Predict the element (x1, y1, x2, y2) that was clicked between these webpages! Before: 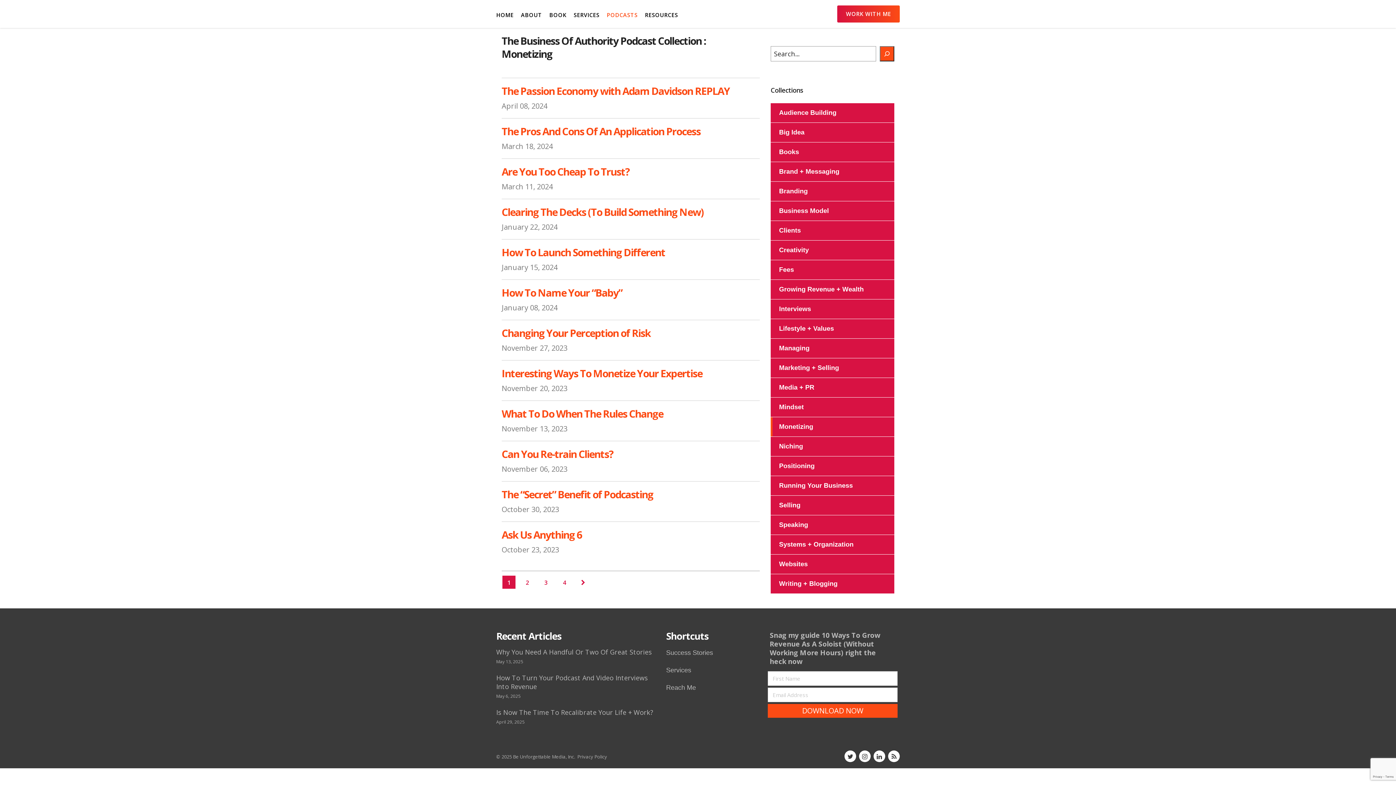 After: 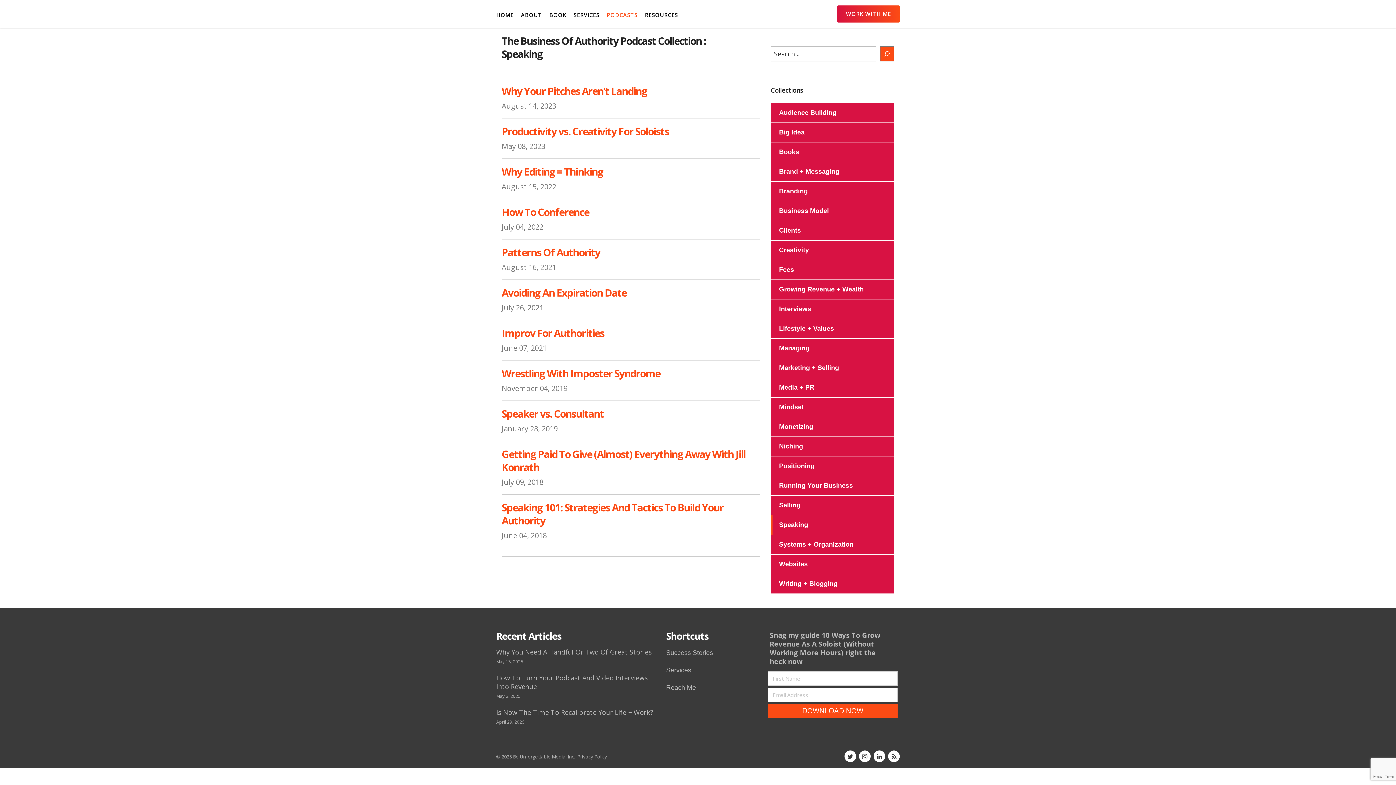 Action: label: Speaking bbox: (770, 515, 808, 534)